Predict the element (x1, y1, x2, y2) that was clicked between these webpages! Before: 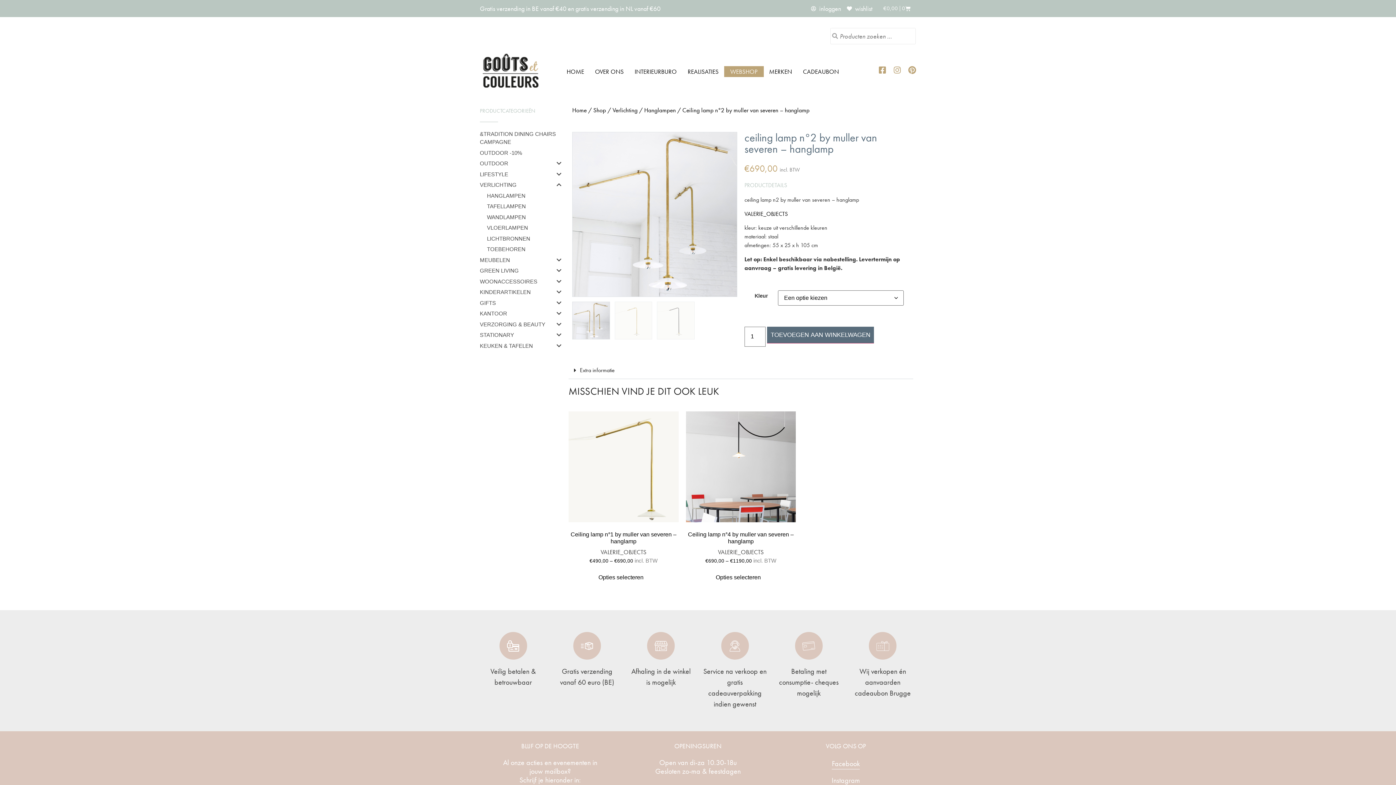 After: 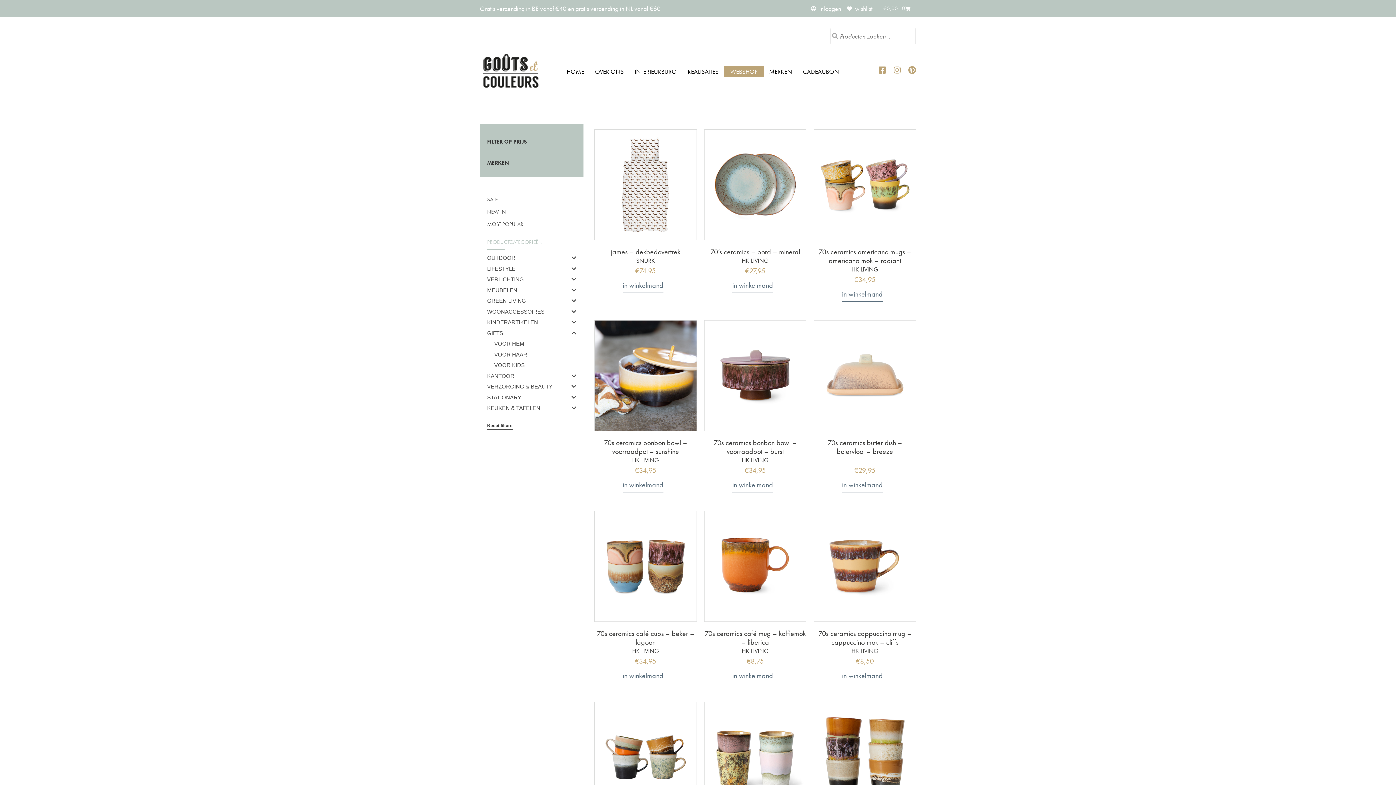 Action: label: GIFTS bbox: (480, 299, 496, 306)